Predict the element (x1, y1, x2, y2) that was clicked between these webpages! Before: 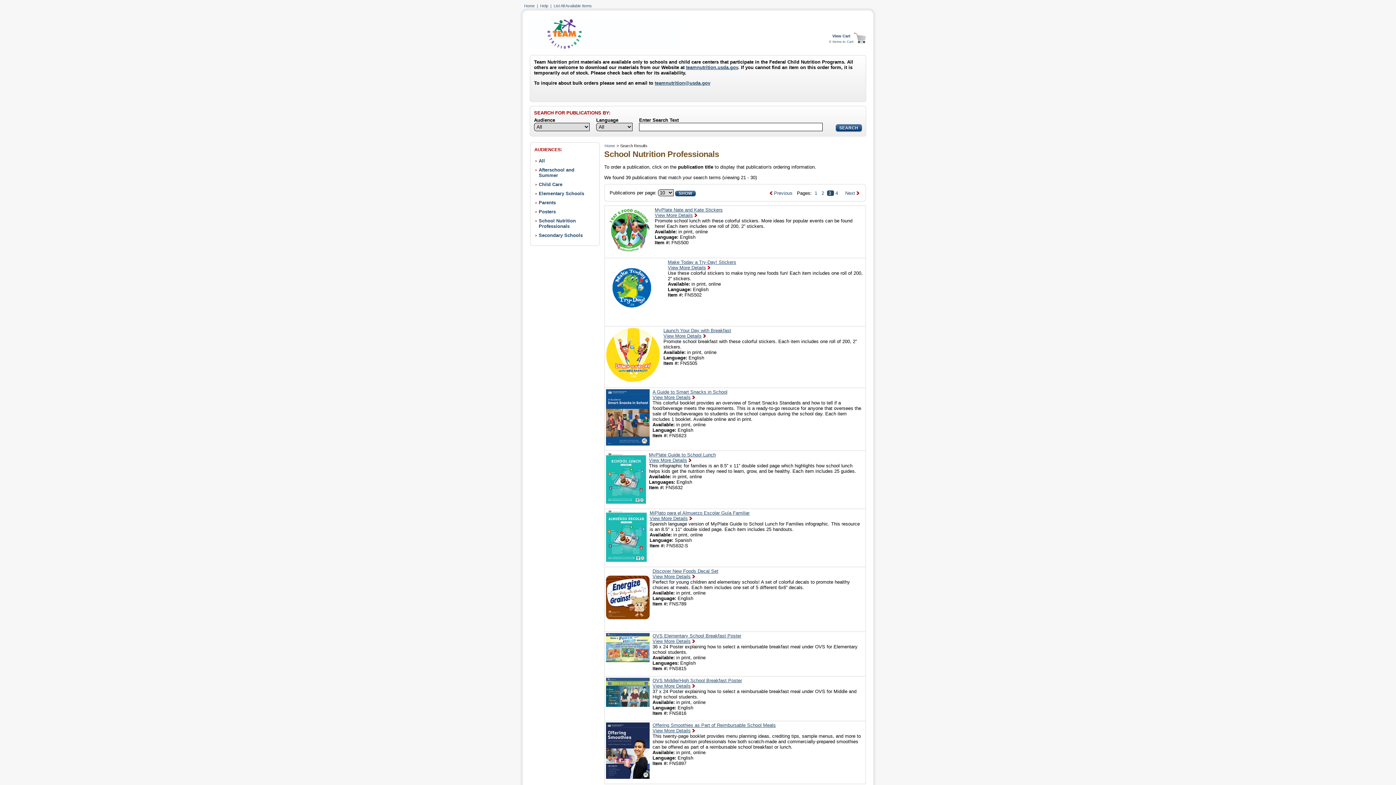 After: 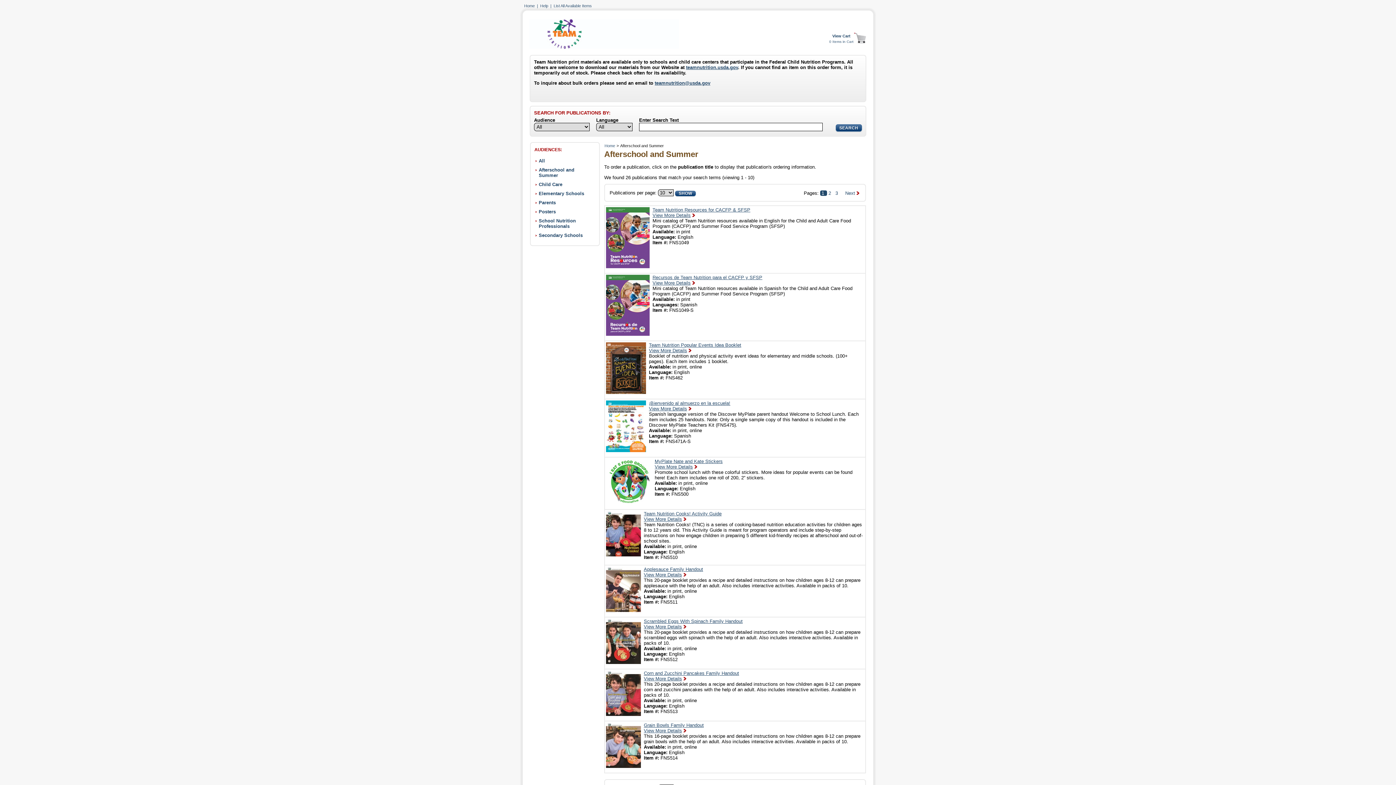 Action: label: Afterschool and Summer bbox: (538, 167, 574, 178)